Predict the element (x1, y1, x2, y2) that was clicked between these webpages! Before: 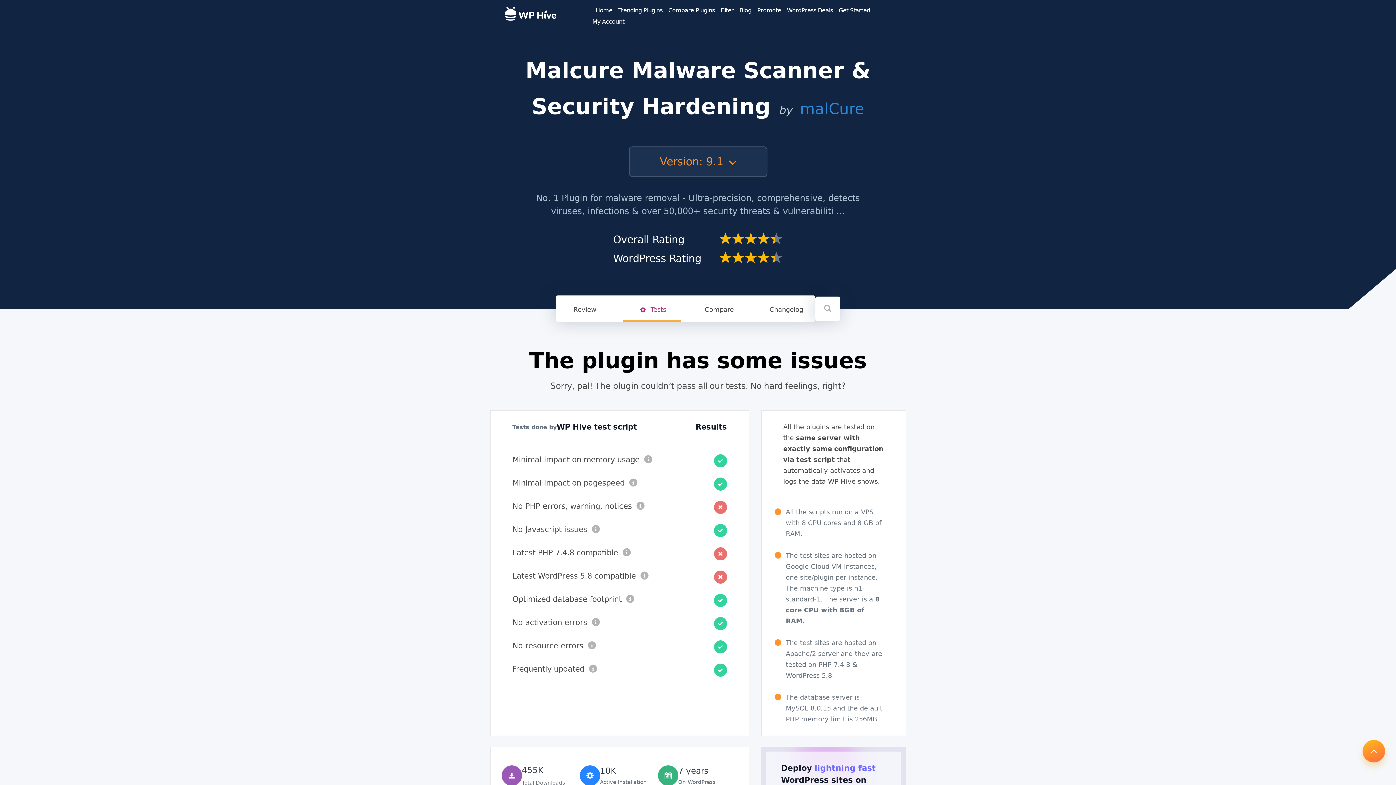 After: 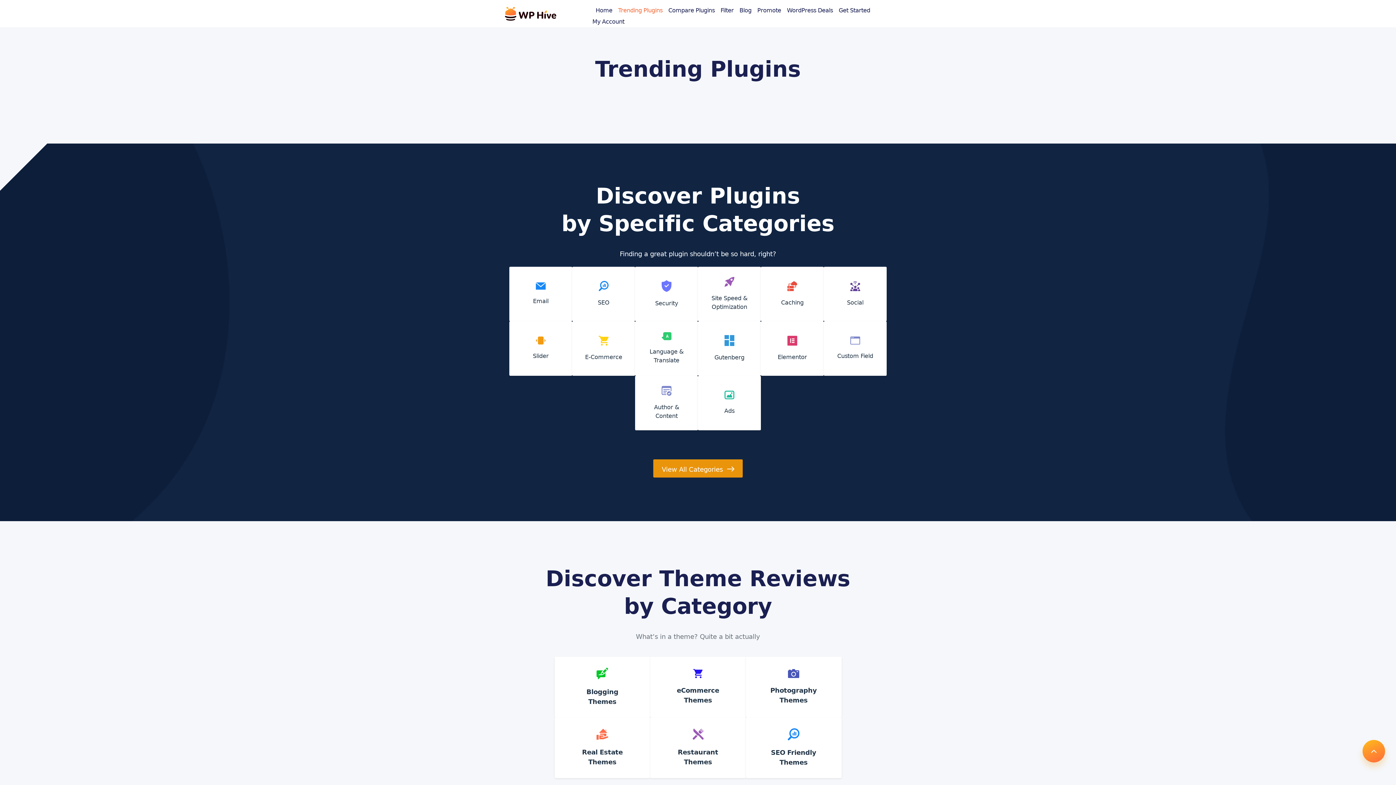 Action: label: Trending Plugins bbox: (618, 6, 662, 13)